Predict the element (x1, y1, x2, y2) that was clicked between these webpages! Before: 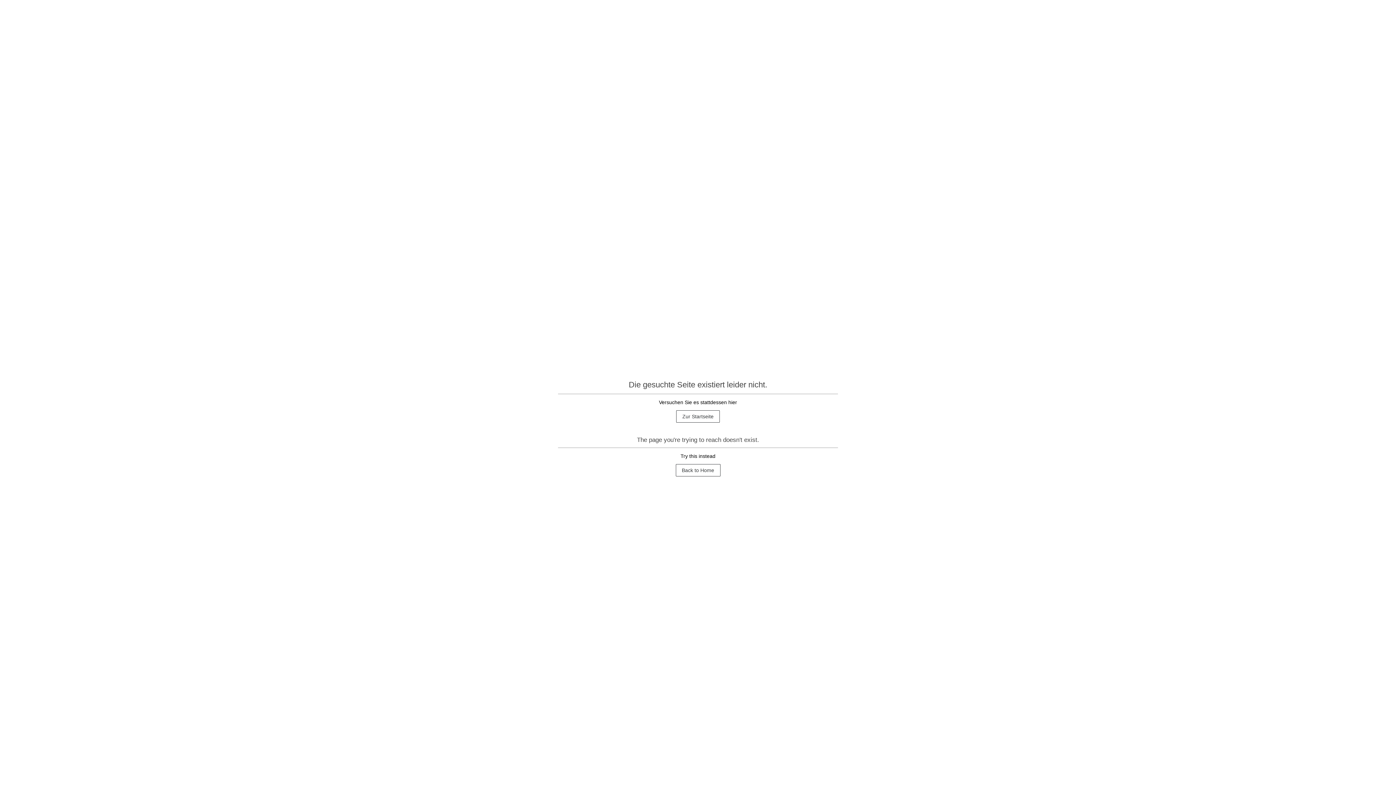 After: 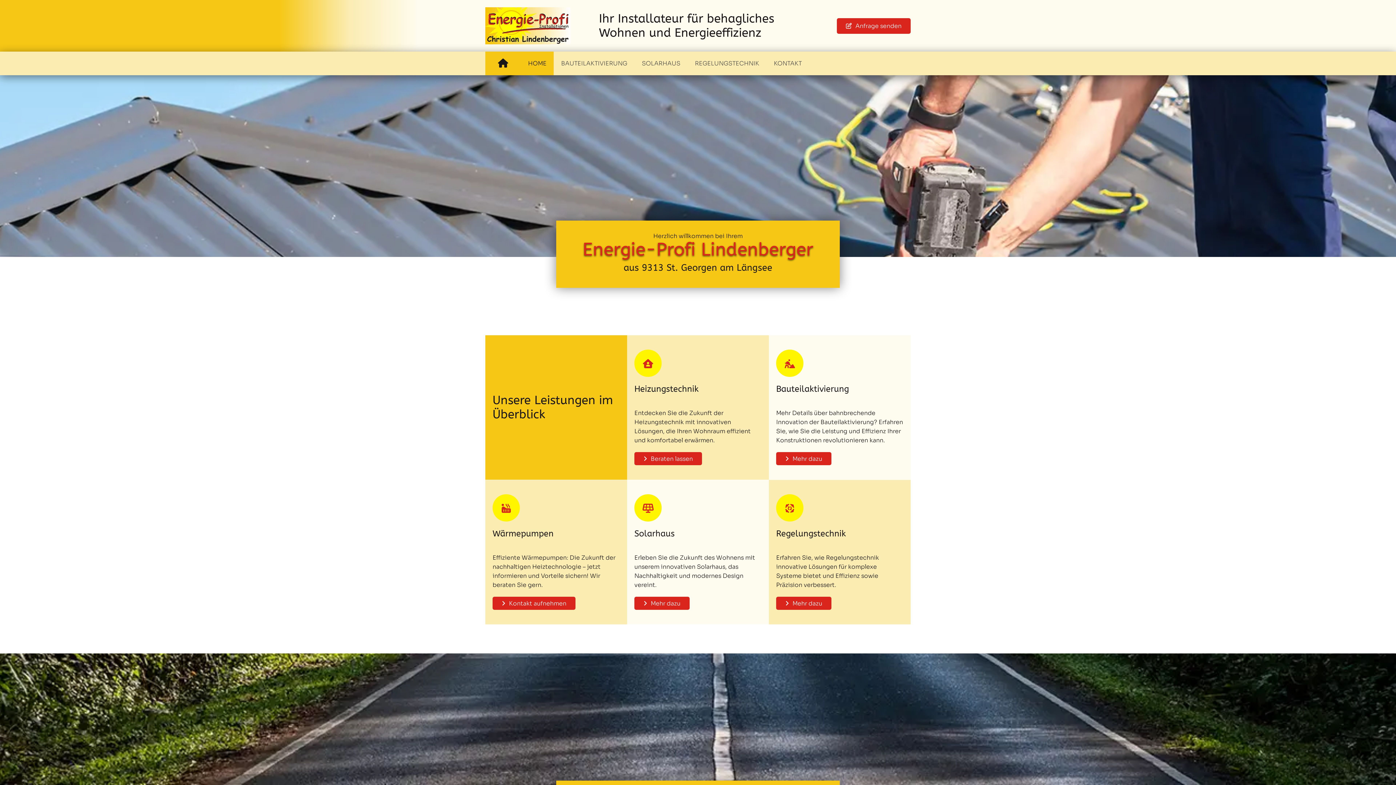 Action: bbox: (675, 464, 720, 476) label: Back to Home